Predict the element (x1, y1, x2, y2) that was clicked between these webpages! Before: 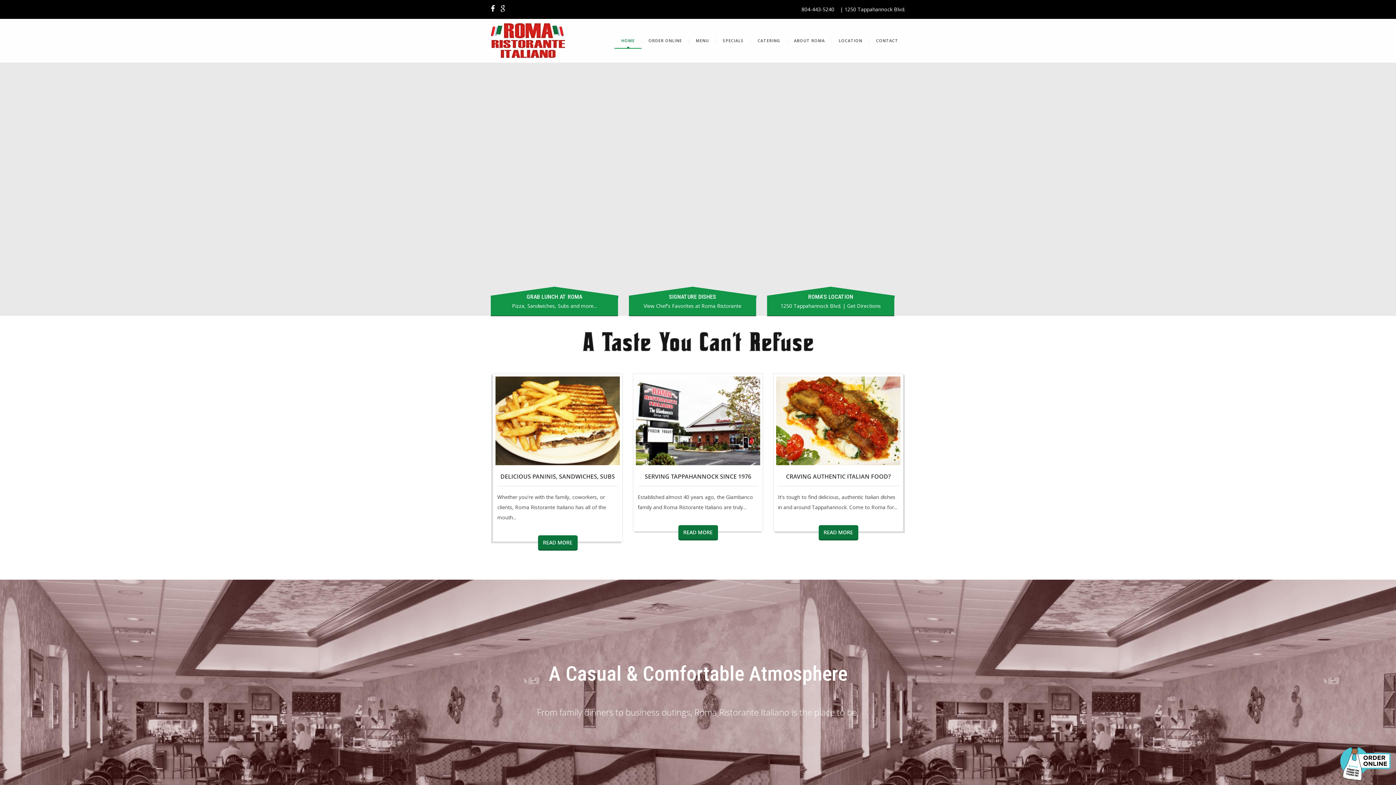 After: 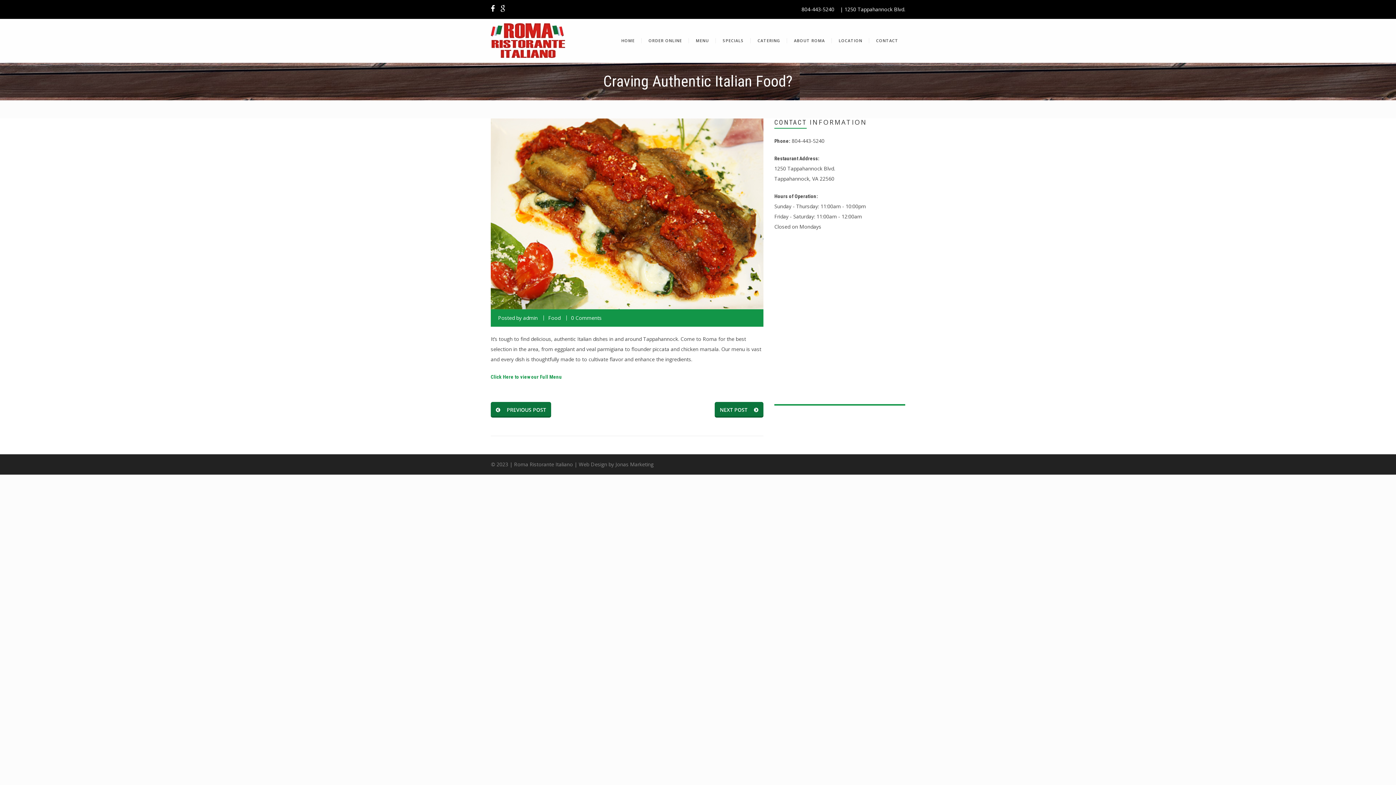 Action: bbox: (778, 473, 898, 480) label: CRAVING AUTHENTIC ITALIAN FOOD?